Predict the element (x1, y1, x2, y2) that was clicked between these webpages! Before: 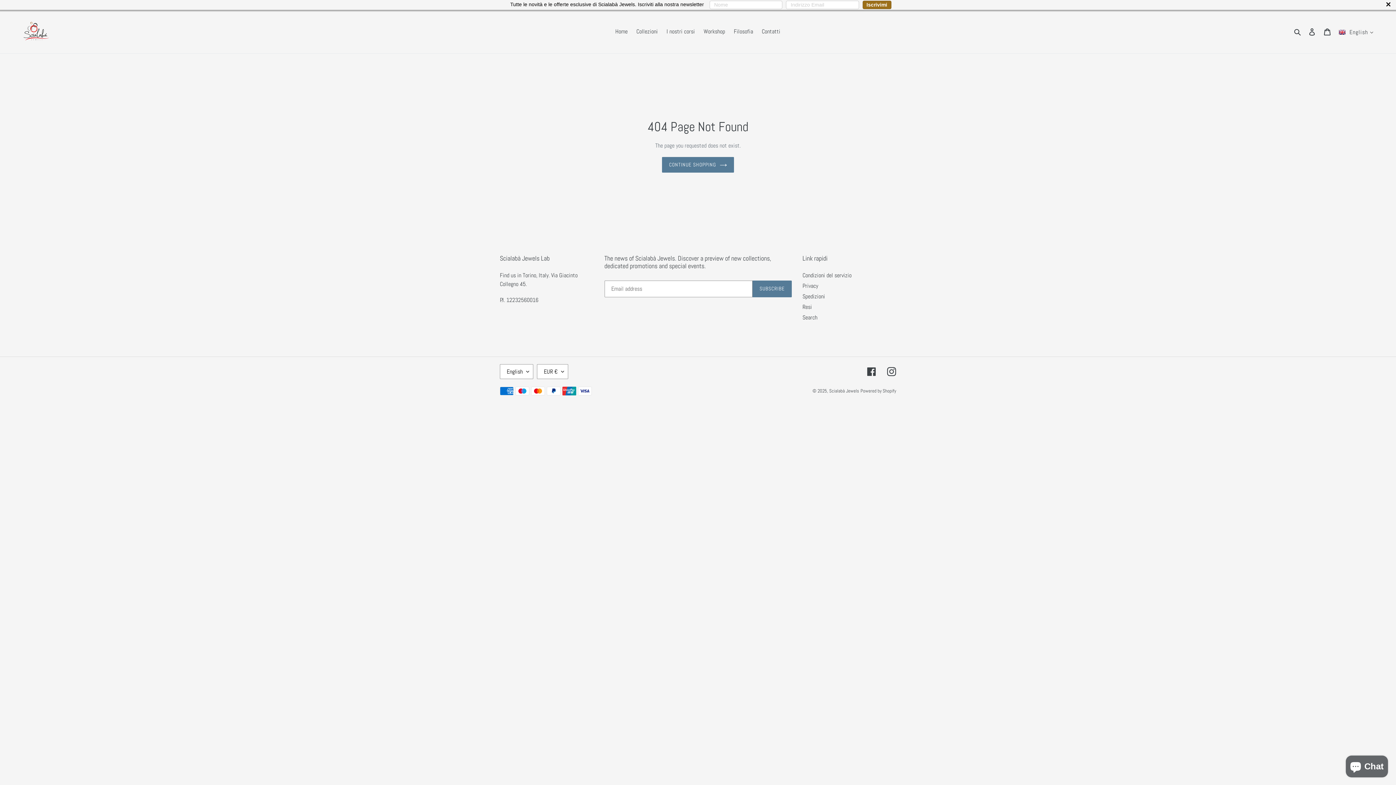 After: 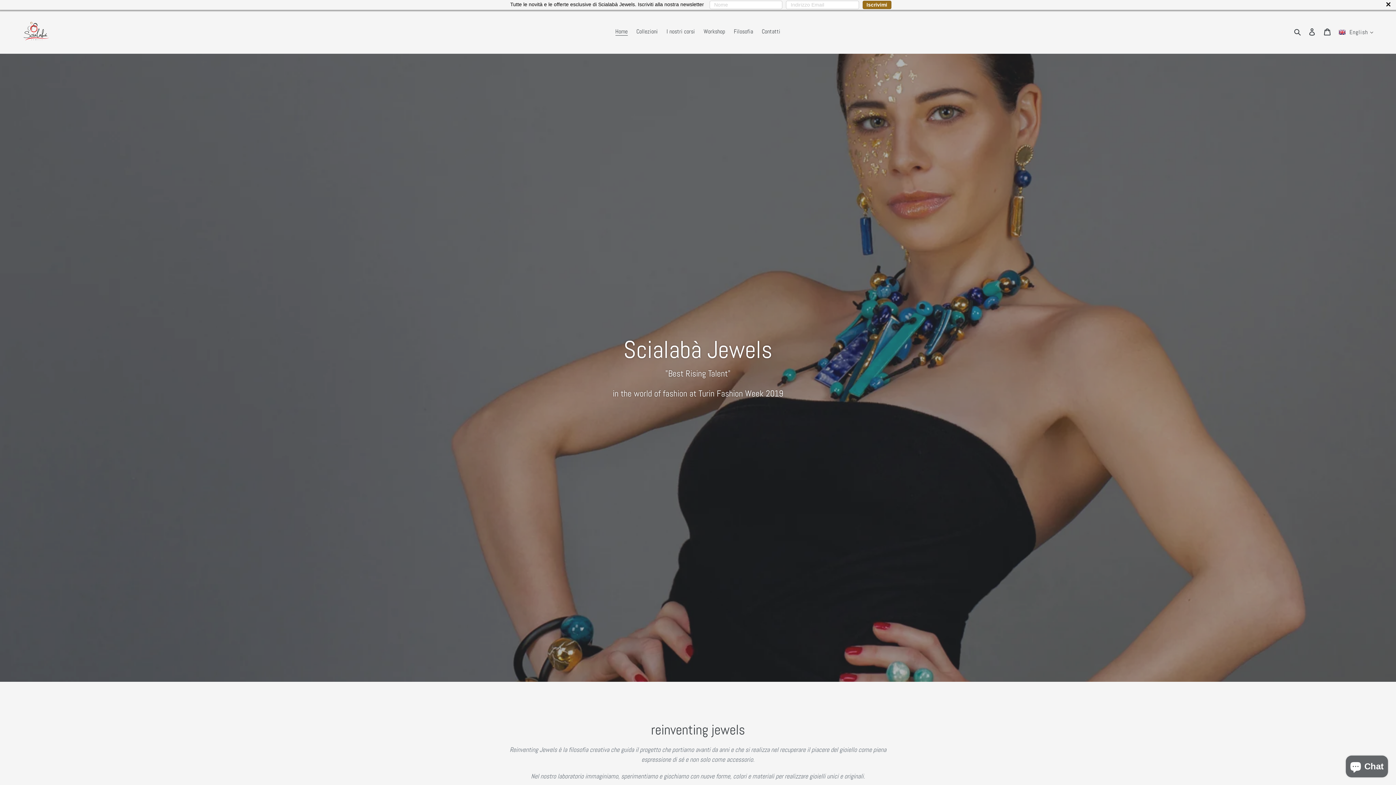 Action: label: Scialabà Jewels bbox: (829, 388, 859, 394)